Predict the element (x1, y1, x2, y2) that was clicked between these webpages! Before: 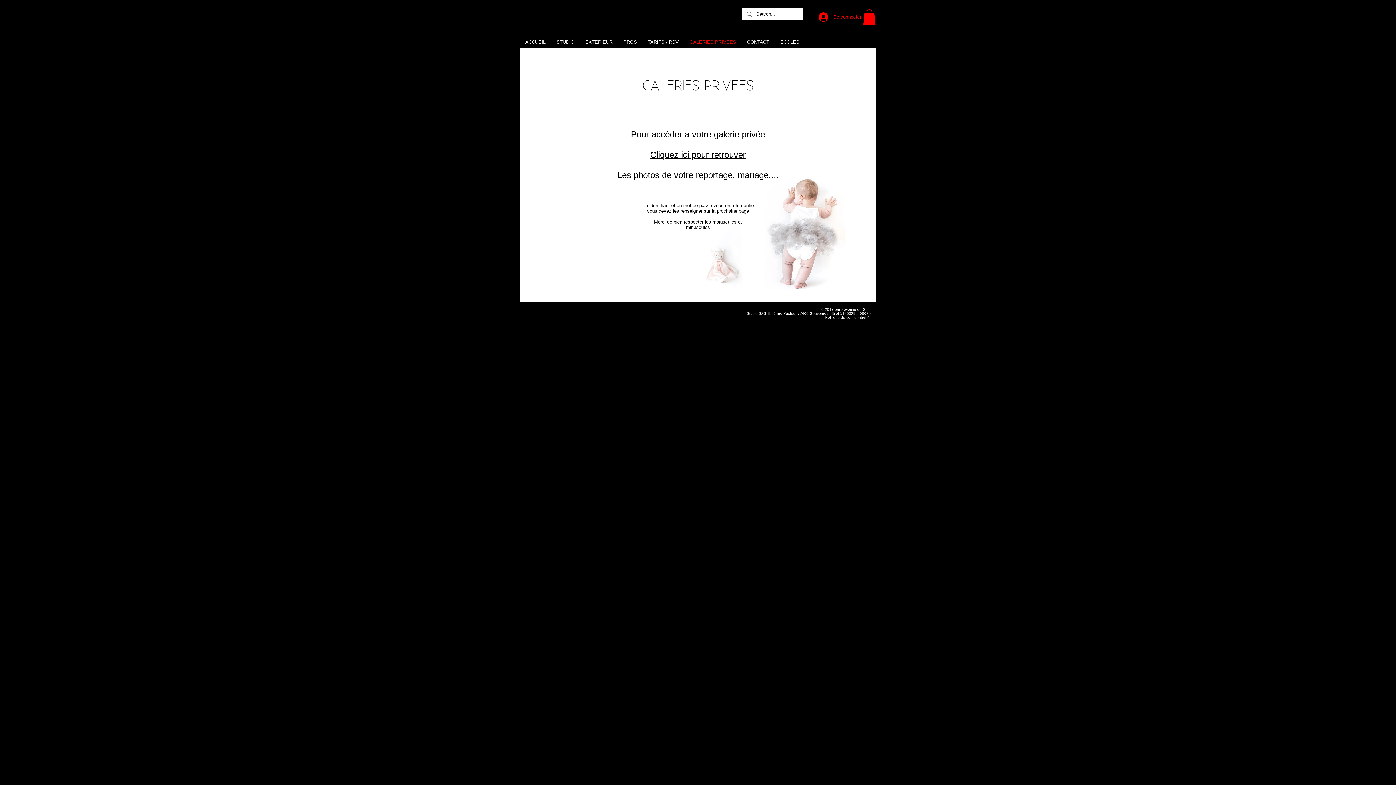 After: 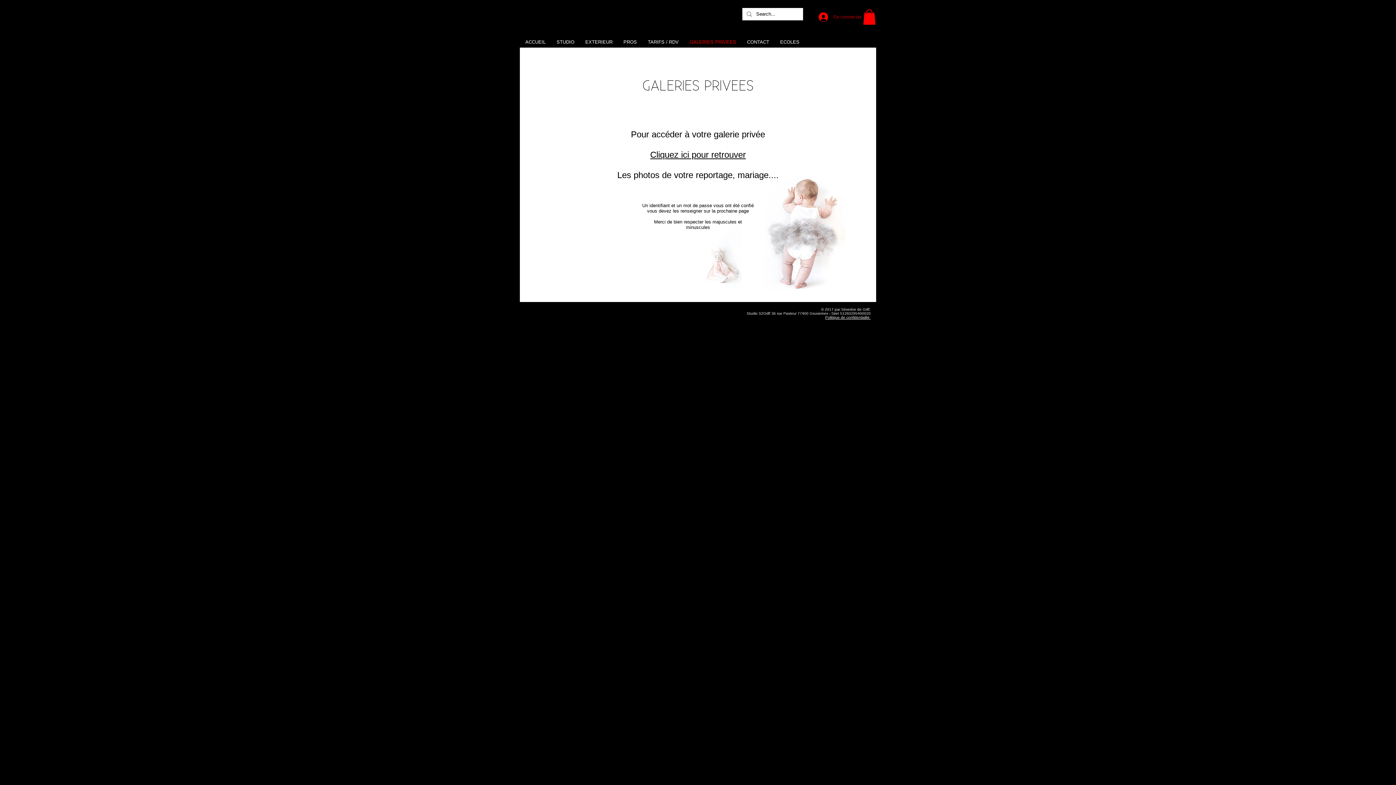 Action: label: Se connecter bbox: (813, 10, 857, 24)